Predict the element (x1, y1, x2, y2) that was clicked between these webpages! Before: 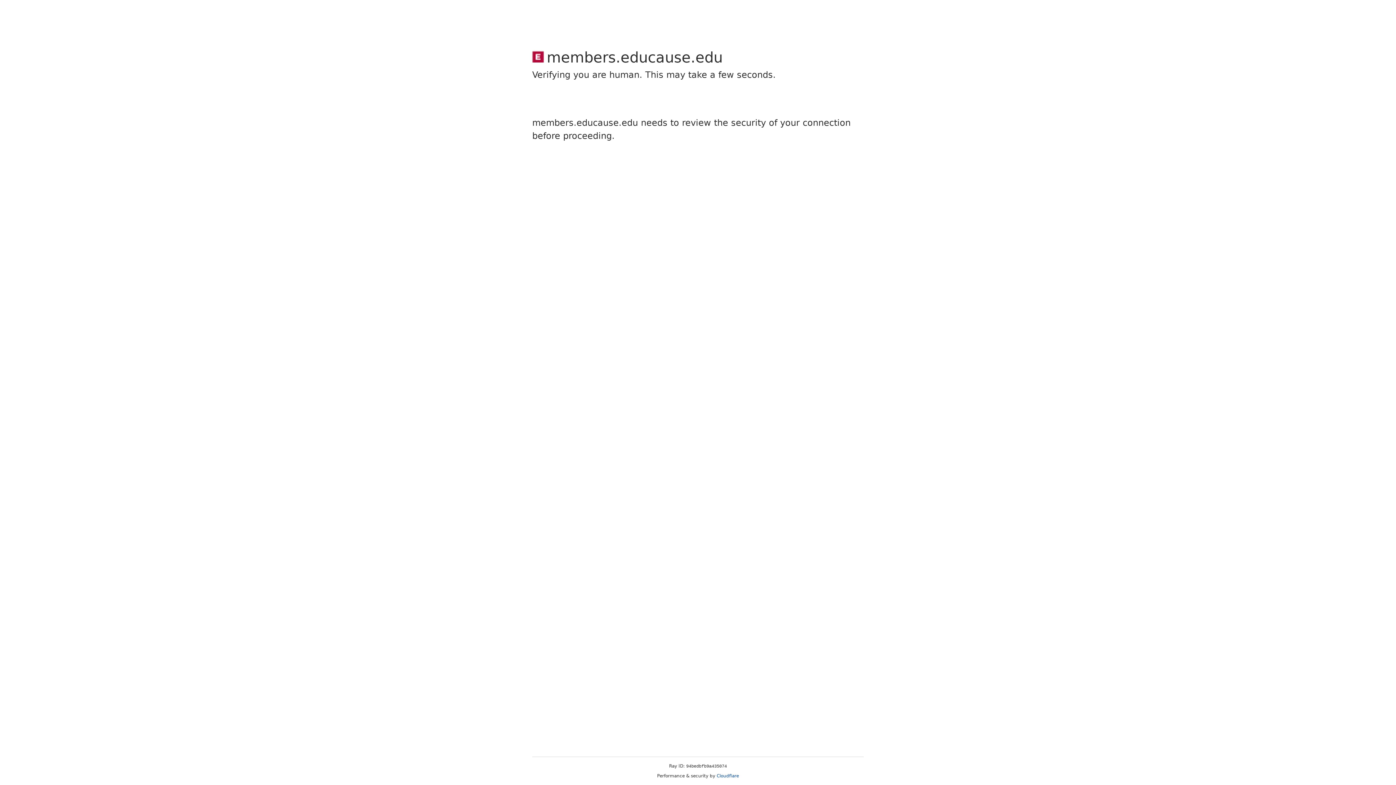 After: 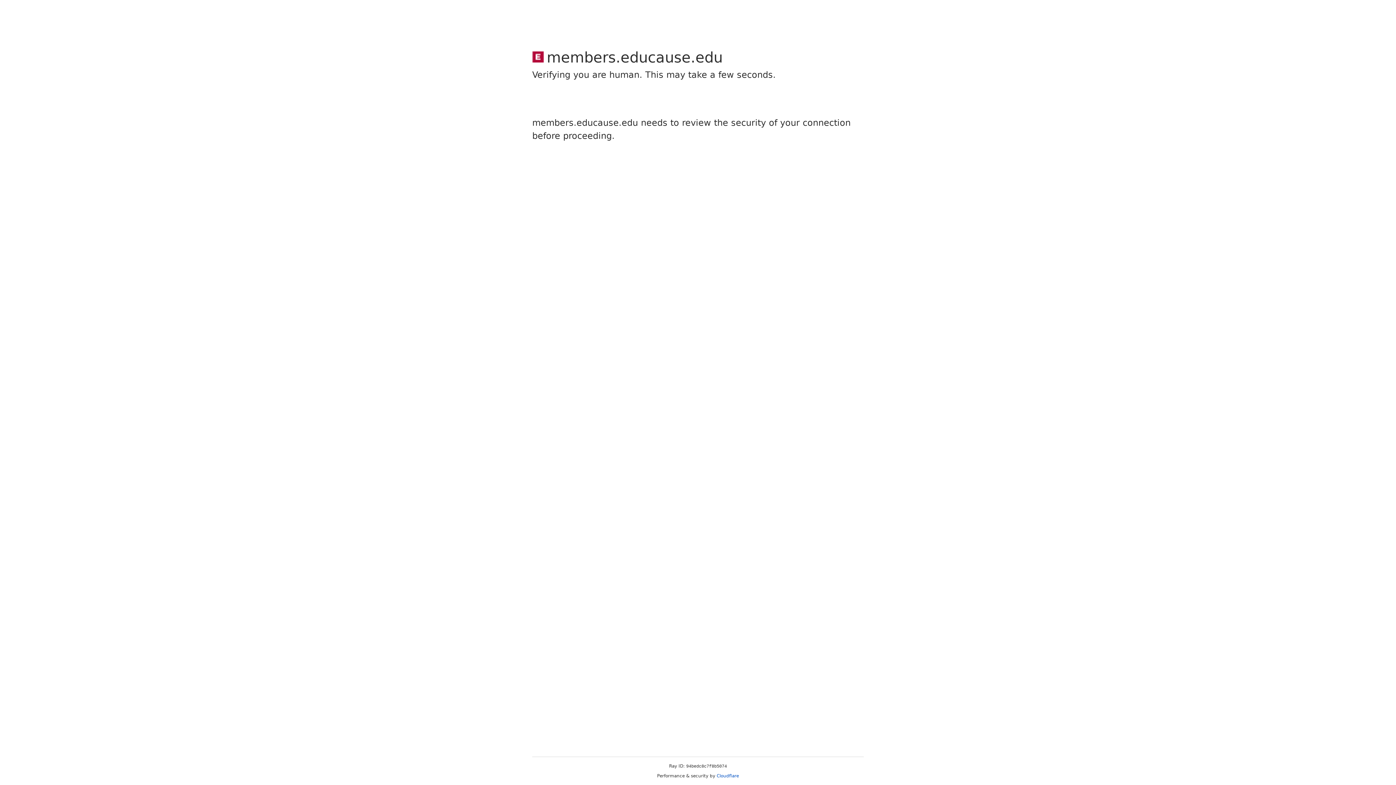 Action: bbox: (716, 773, 739, 778) label: Cloudflare